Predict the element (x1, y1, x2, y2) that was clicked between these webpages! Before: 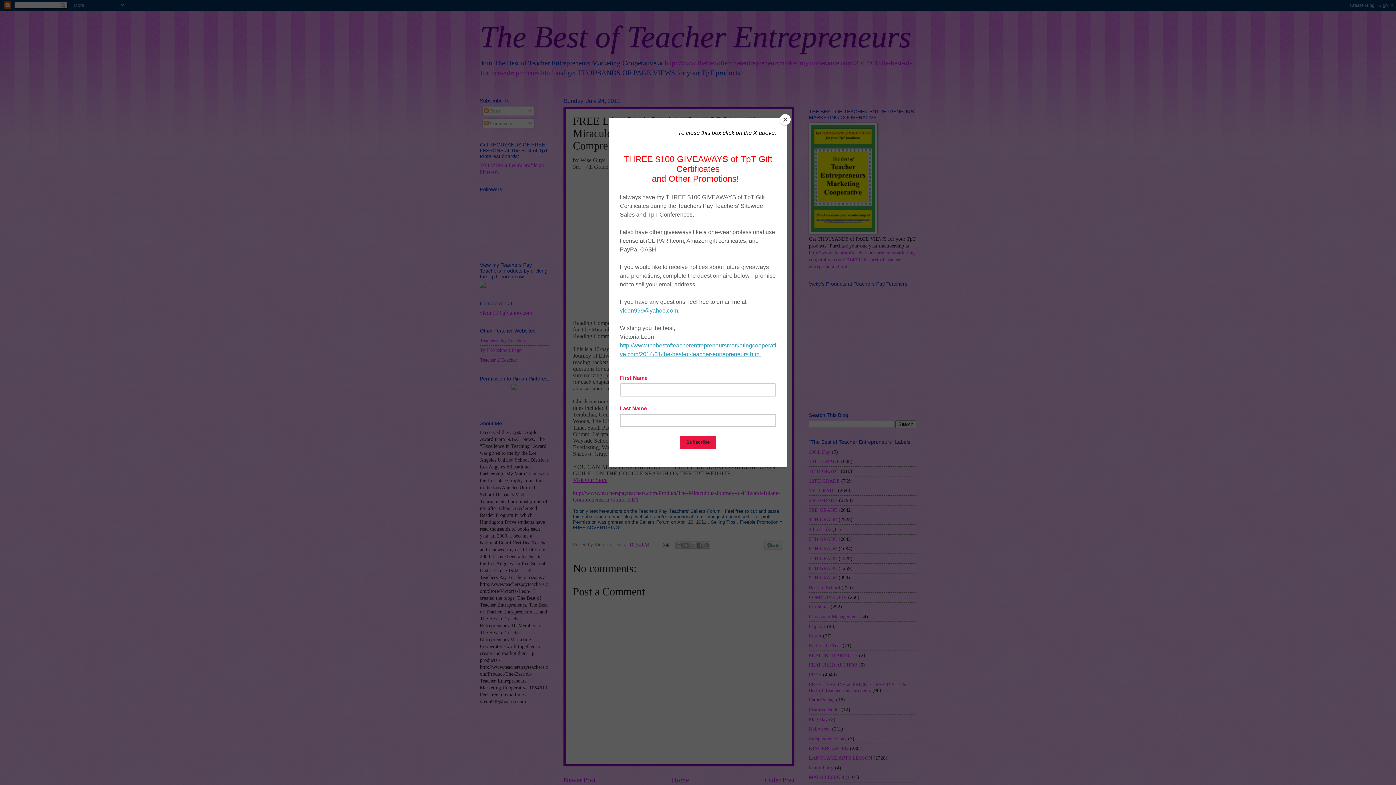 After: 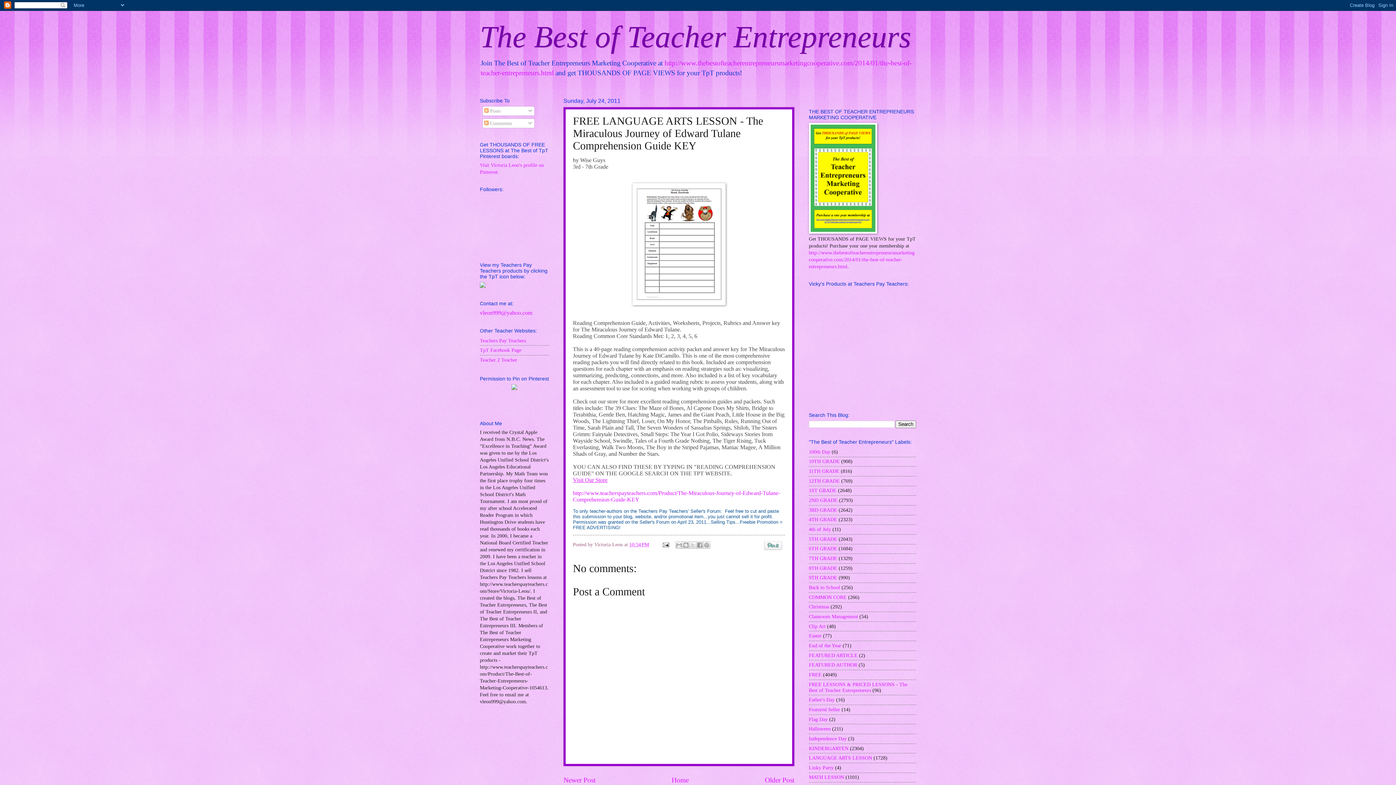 Action: bbox: (780, 114, 790, 125) label: Close